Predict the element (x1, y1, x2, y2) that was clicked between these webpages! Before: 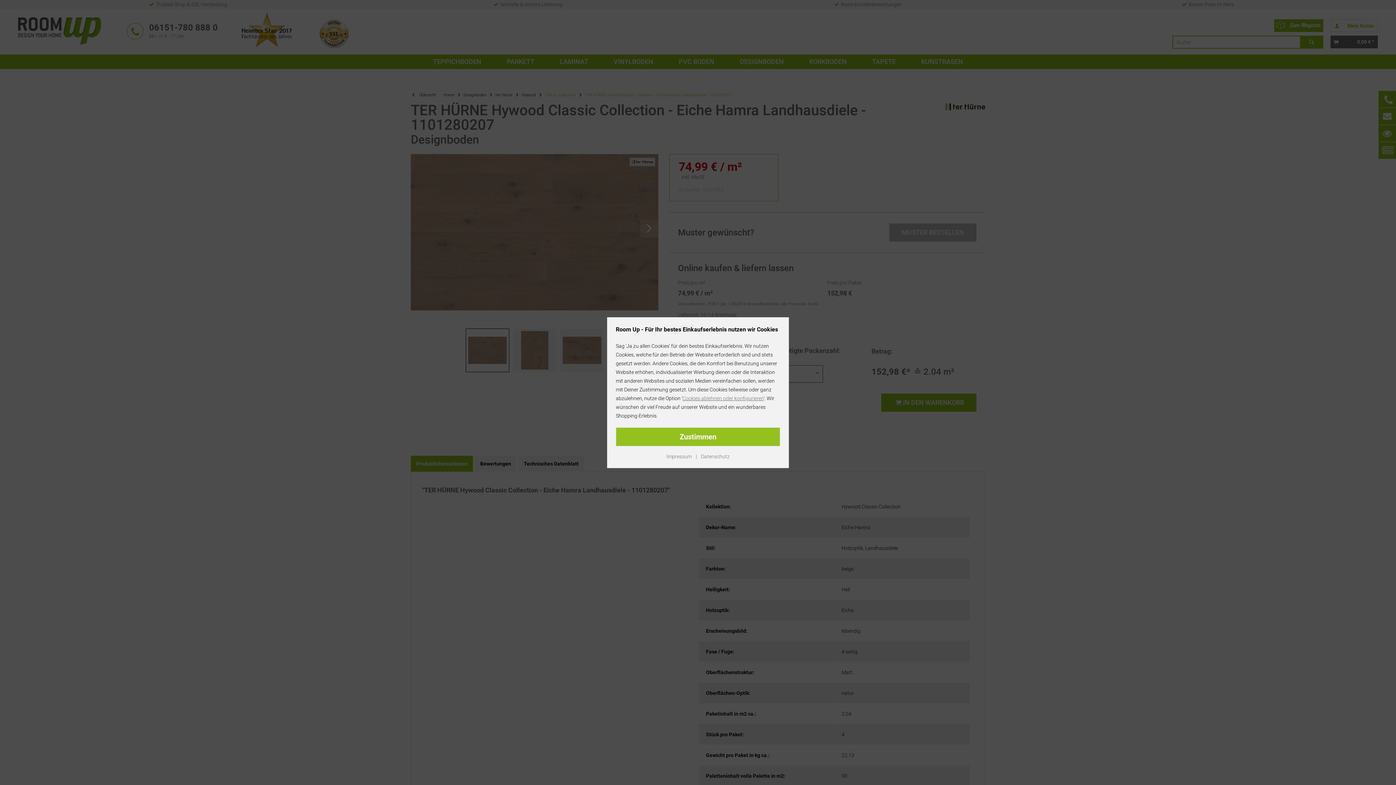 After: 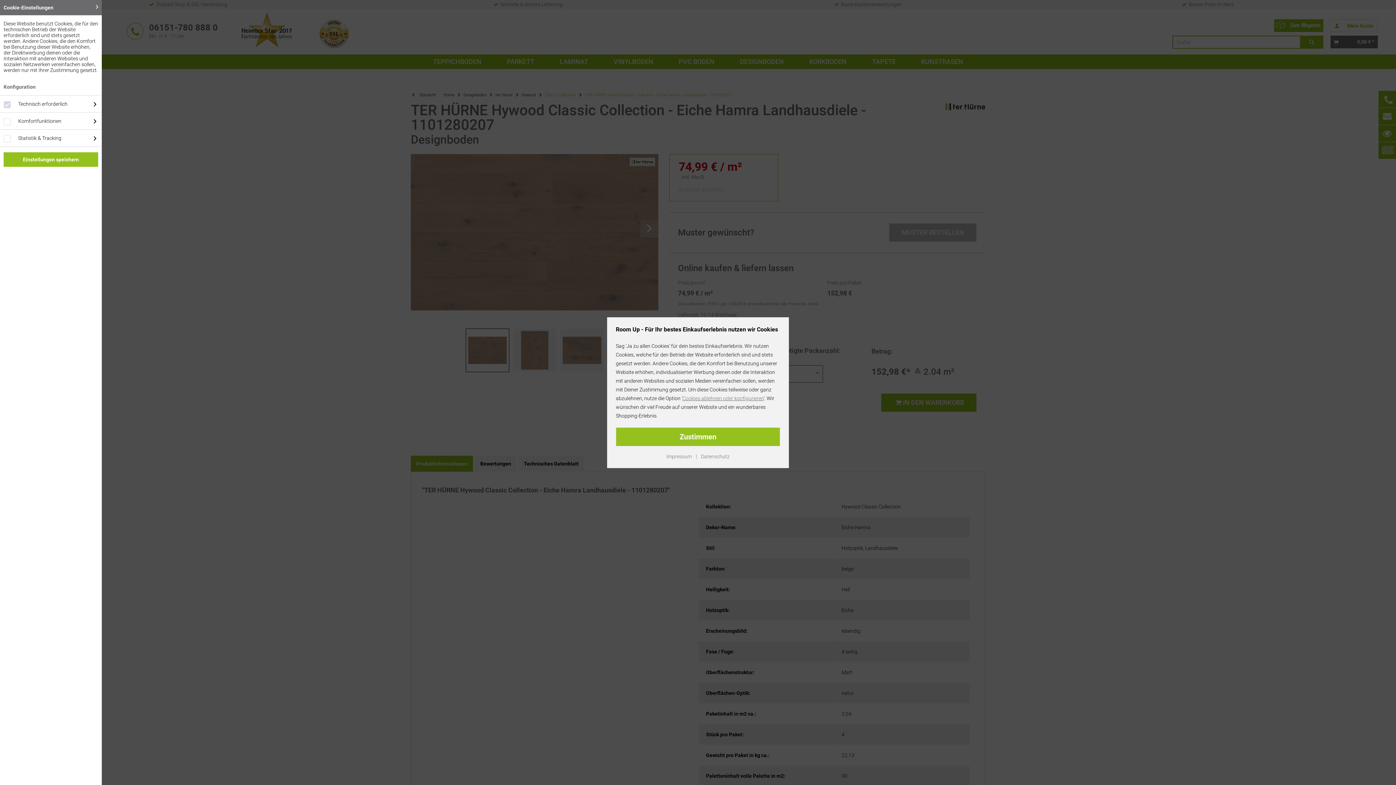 Action: label: Cookies ablehnen oder konfigurieren bbox: (682, 395, 764, 401)